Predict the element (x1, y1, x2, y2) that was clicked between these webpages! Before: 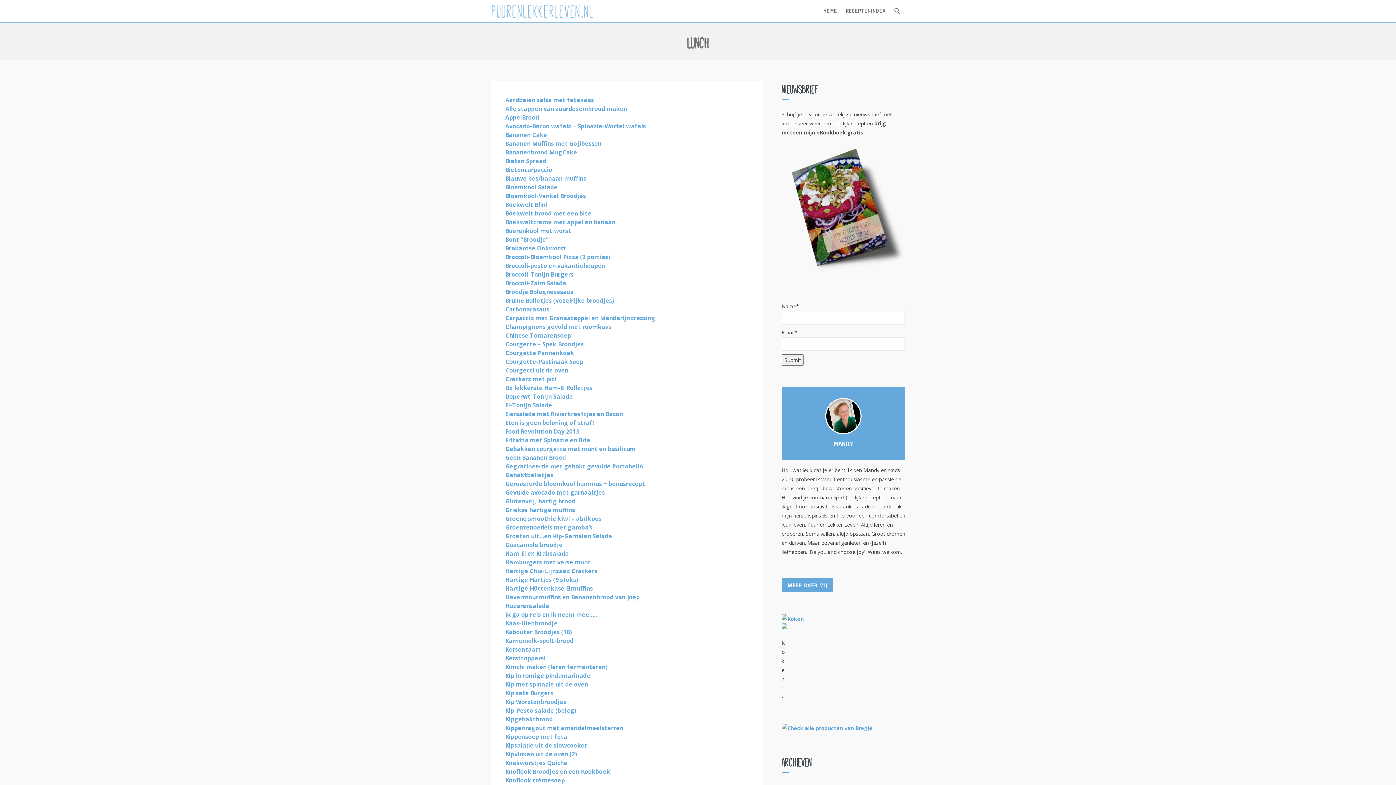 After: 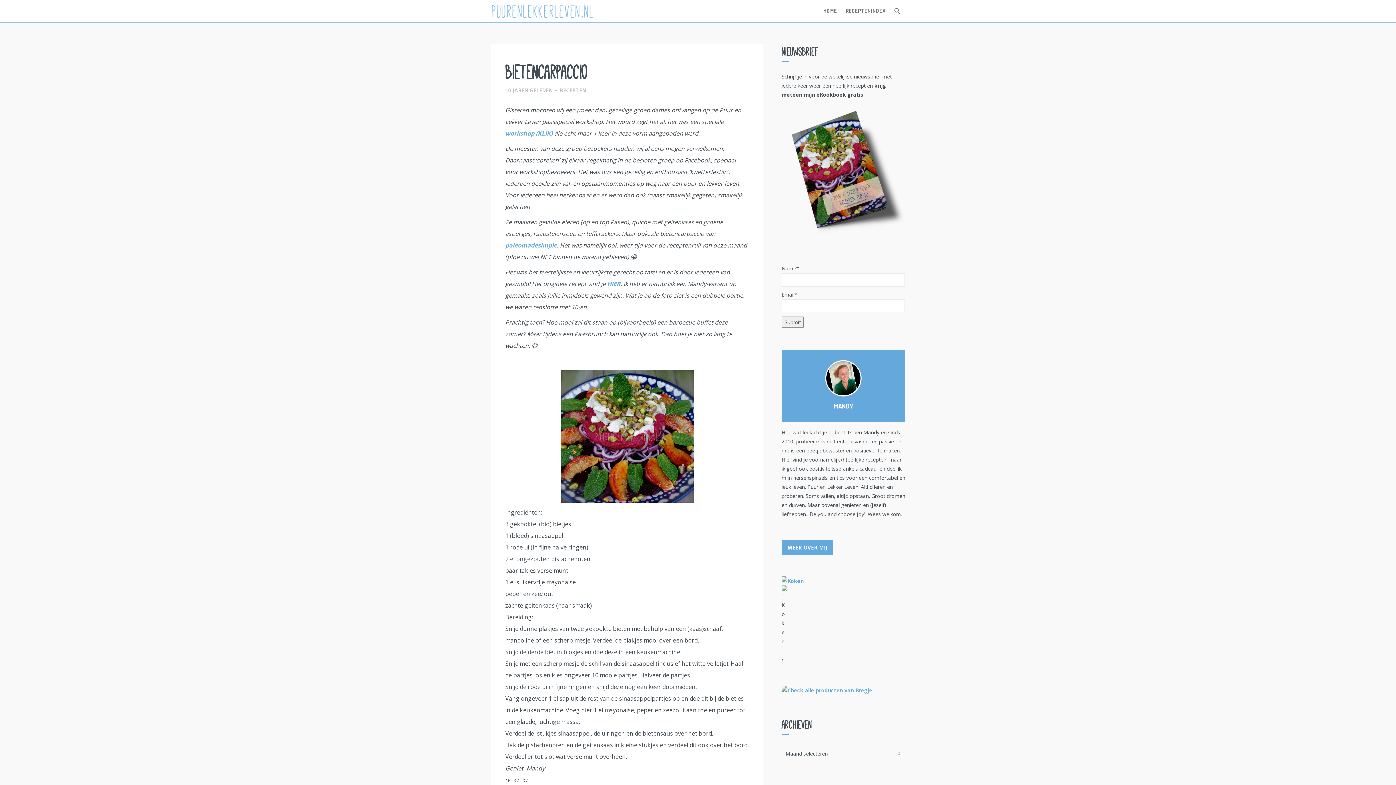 Action: label: Bietencarpaccio bbox: (505, 165, 552, 173)